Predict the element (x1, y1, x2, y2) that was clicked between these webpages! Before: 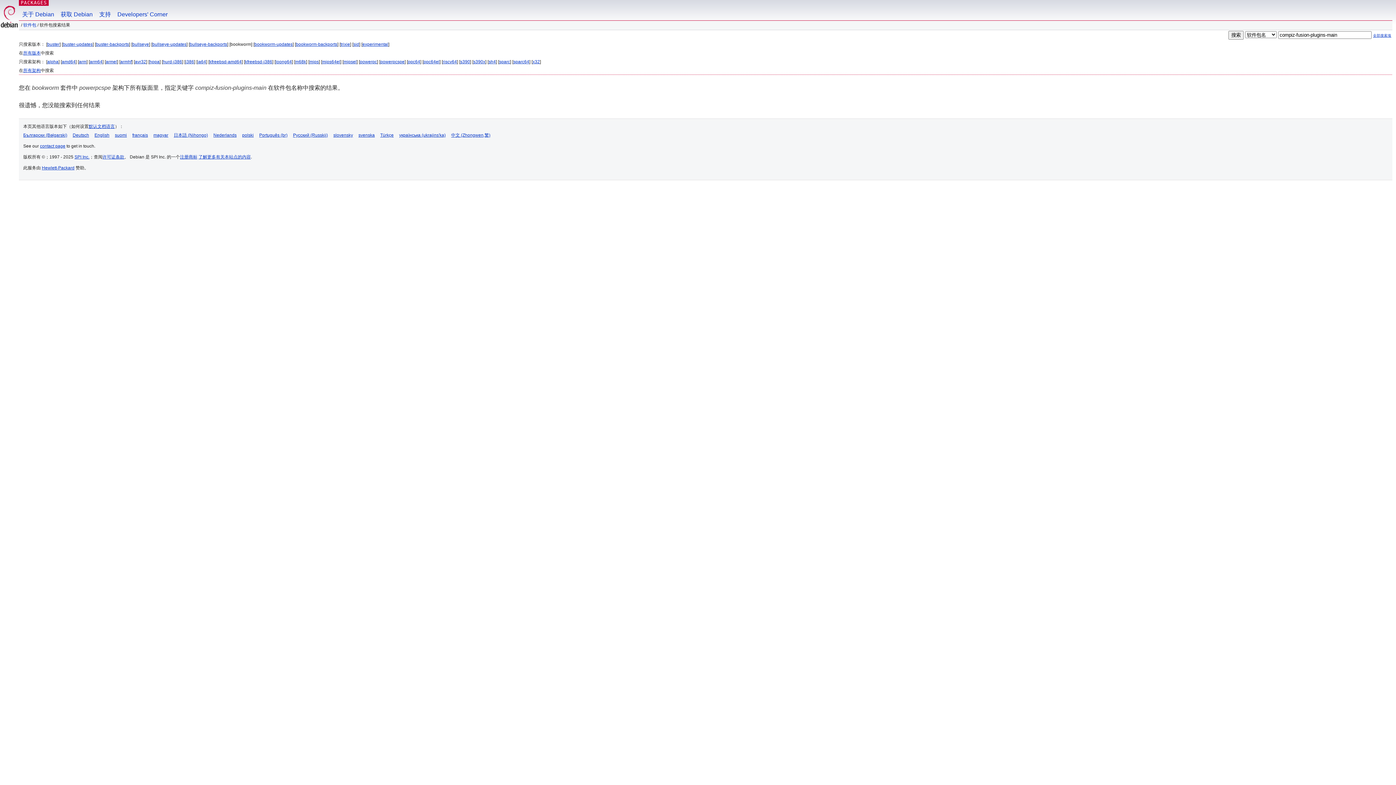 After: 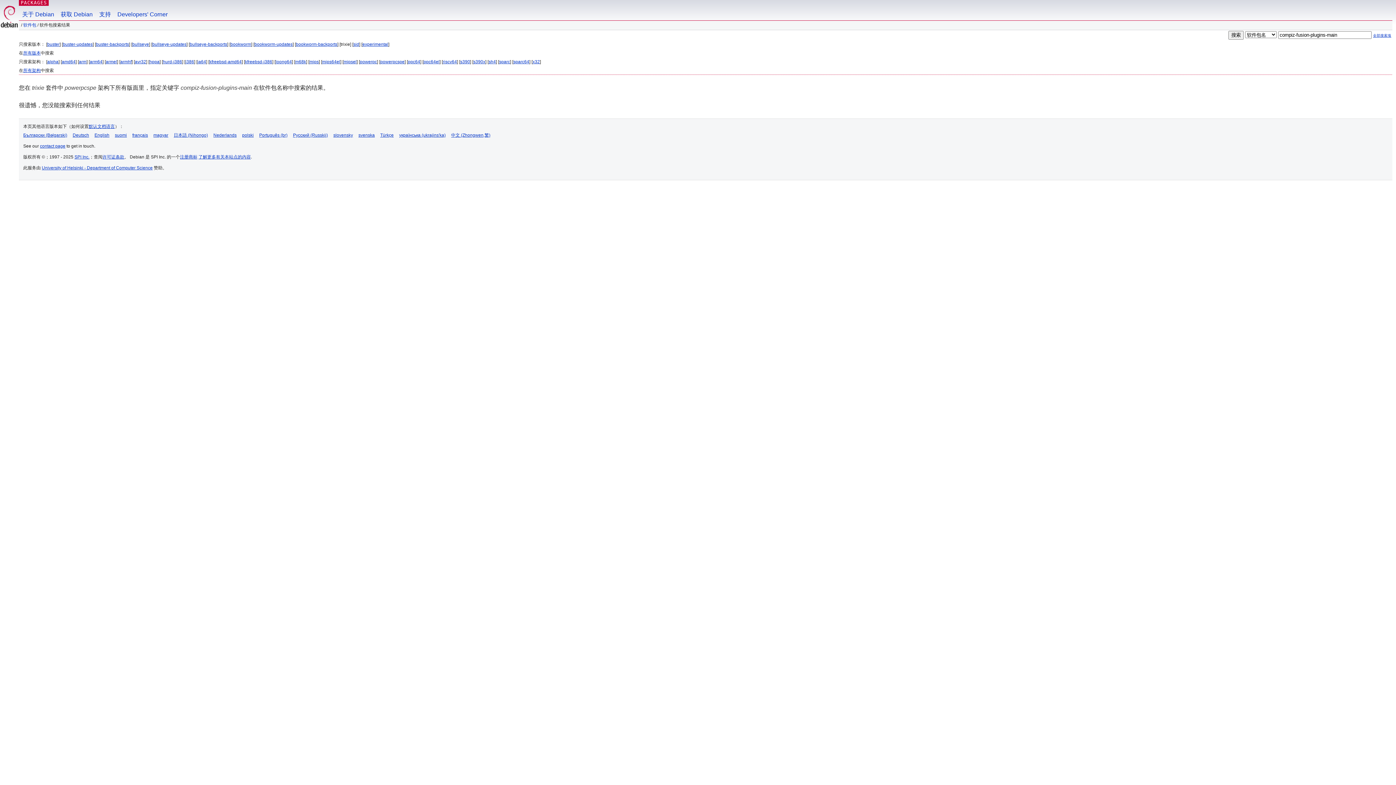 Action: label: trixie bbox: (340, 41, 350, 46)